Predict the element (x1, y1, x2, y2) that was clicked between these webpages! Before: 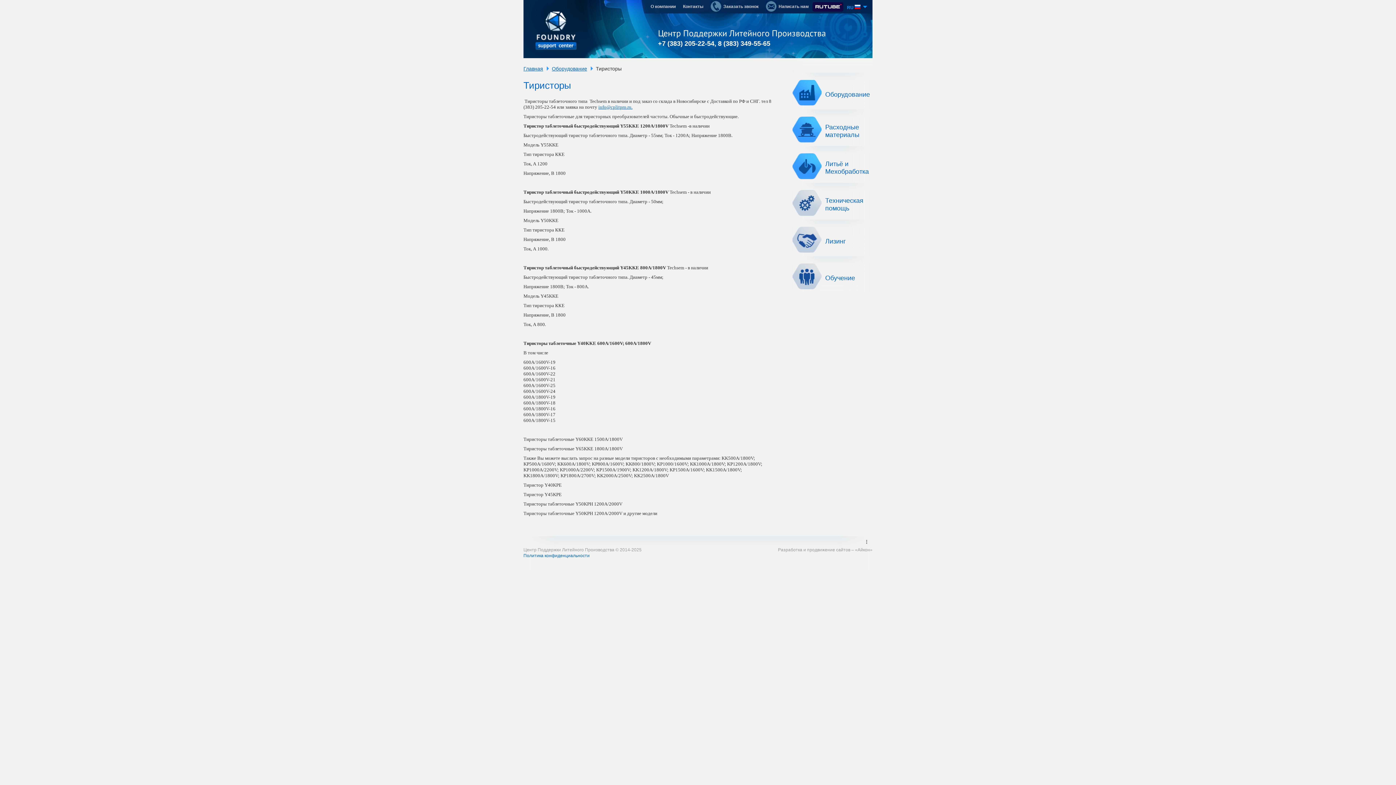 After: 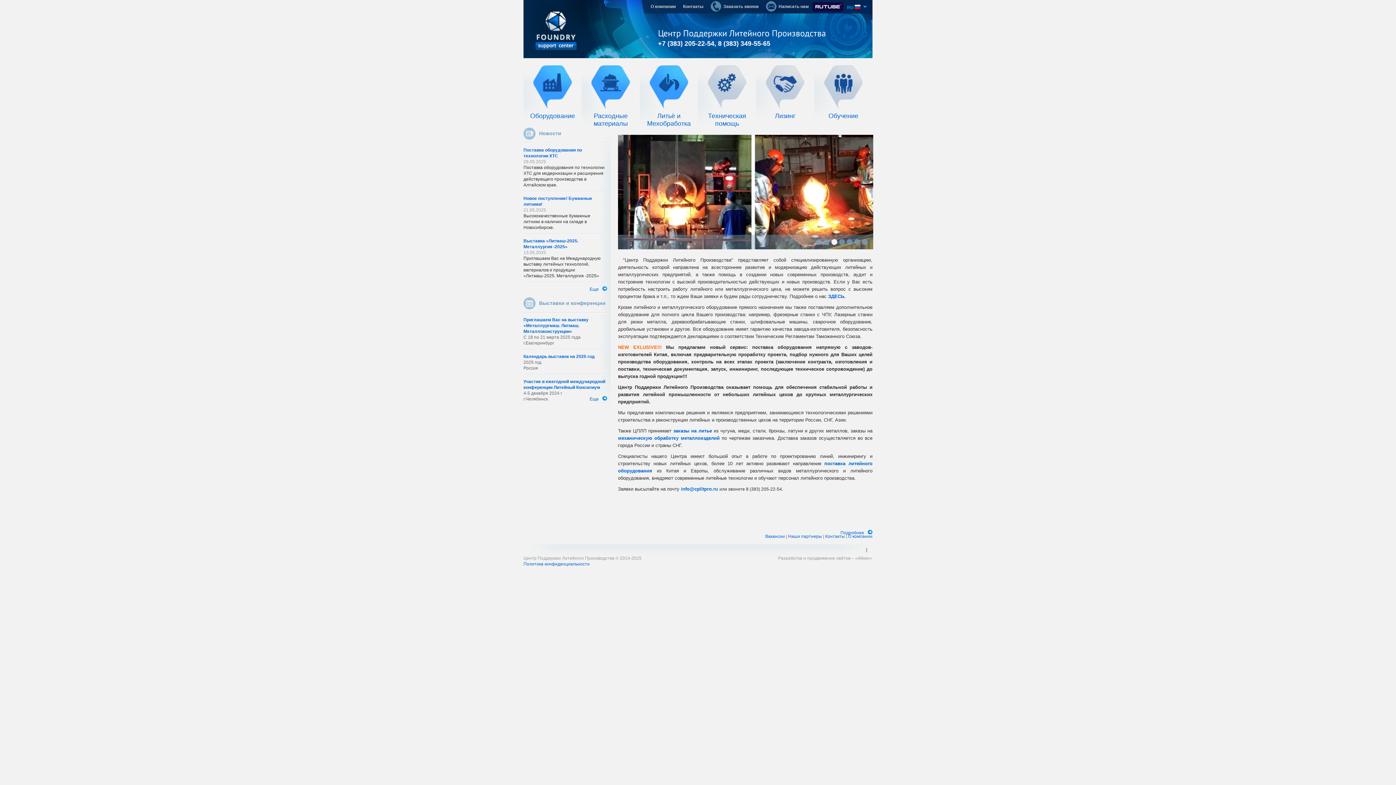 Action: bbox: (534, 10, 578, 50)